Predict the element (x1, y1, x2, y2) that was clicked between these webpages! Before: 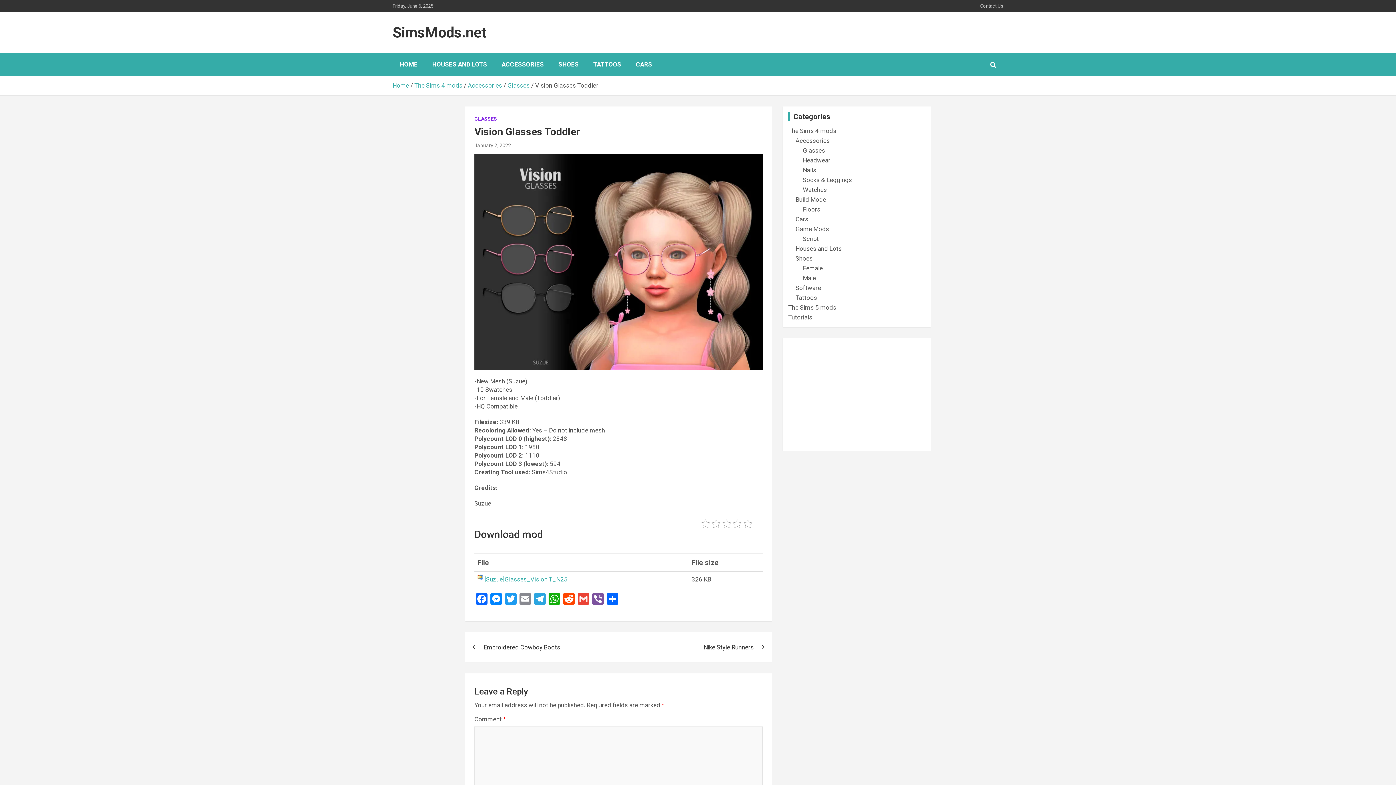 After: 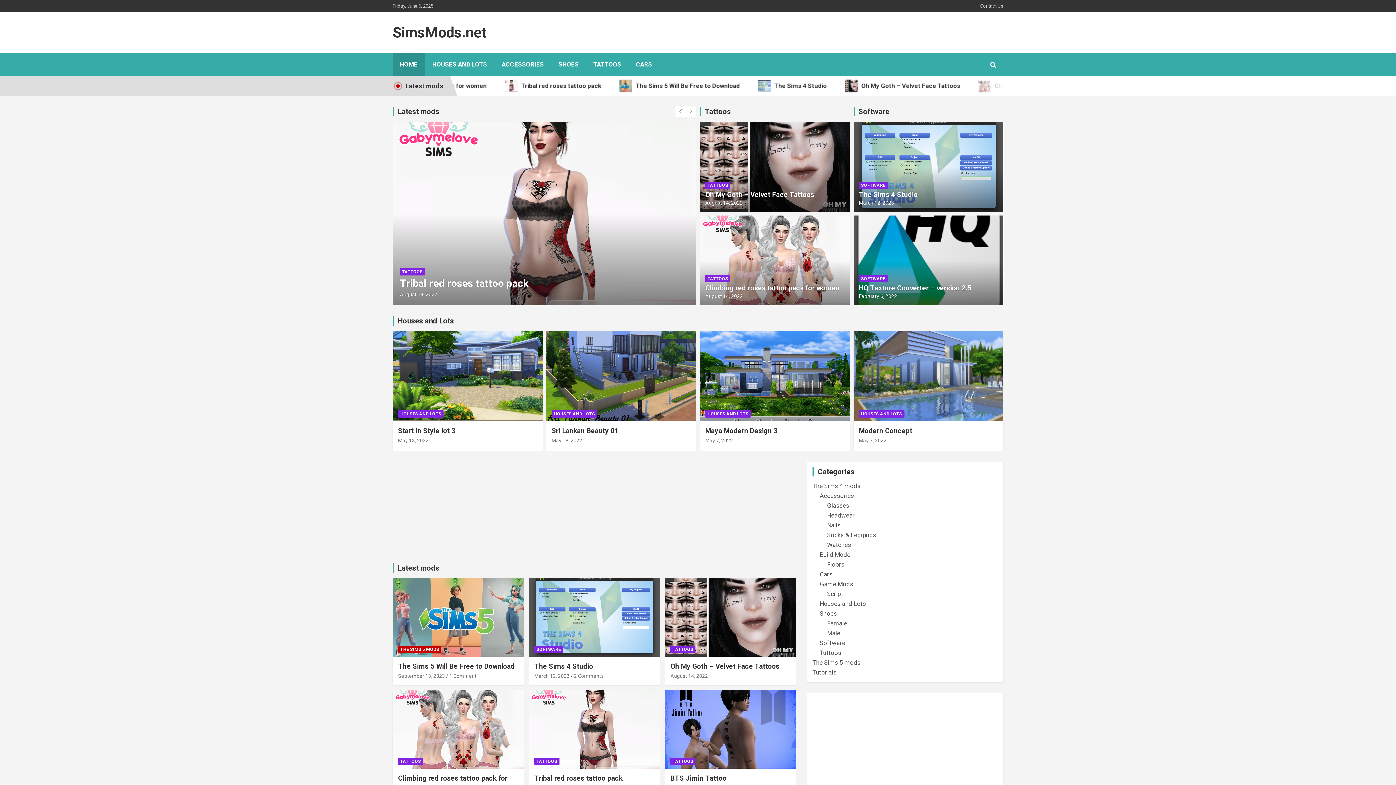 Action: bbox: (392, 53, 425, 76) label: HOME